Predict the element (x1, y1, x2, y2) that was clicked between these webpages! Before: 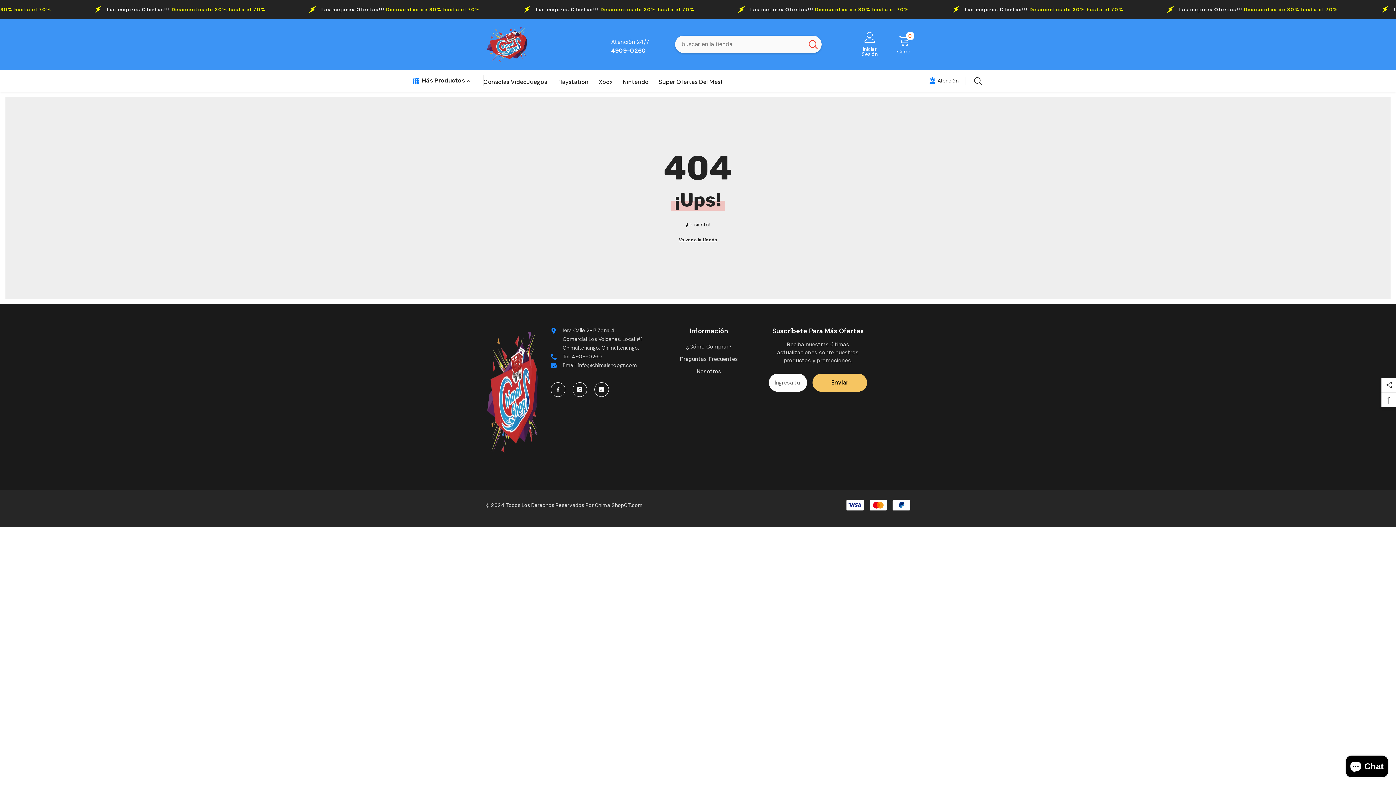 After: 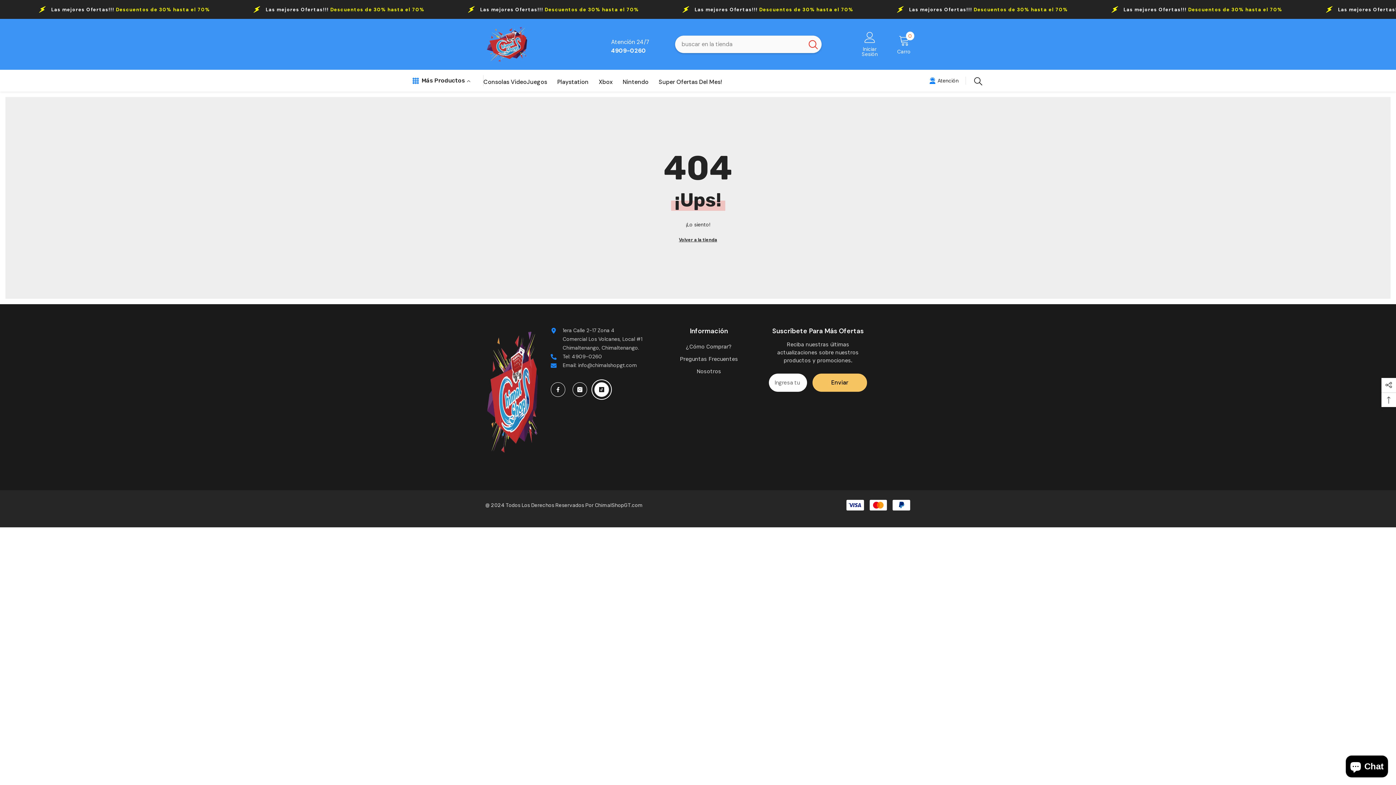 Action: bbox: (594, 382, 609, 397) label: tiktok